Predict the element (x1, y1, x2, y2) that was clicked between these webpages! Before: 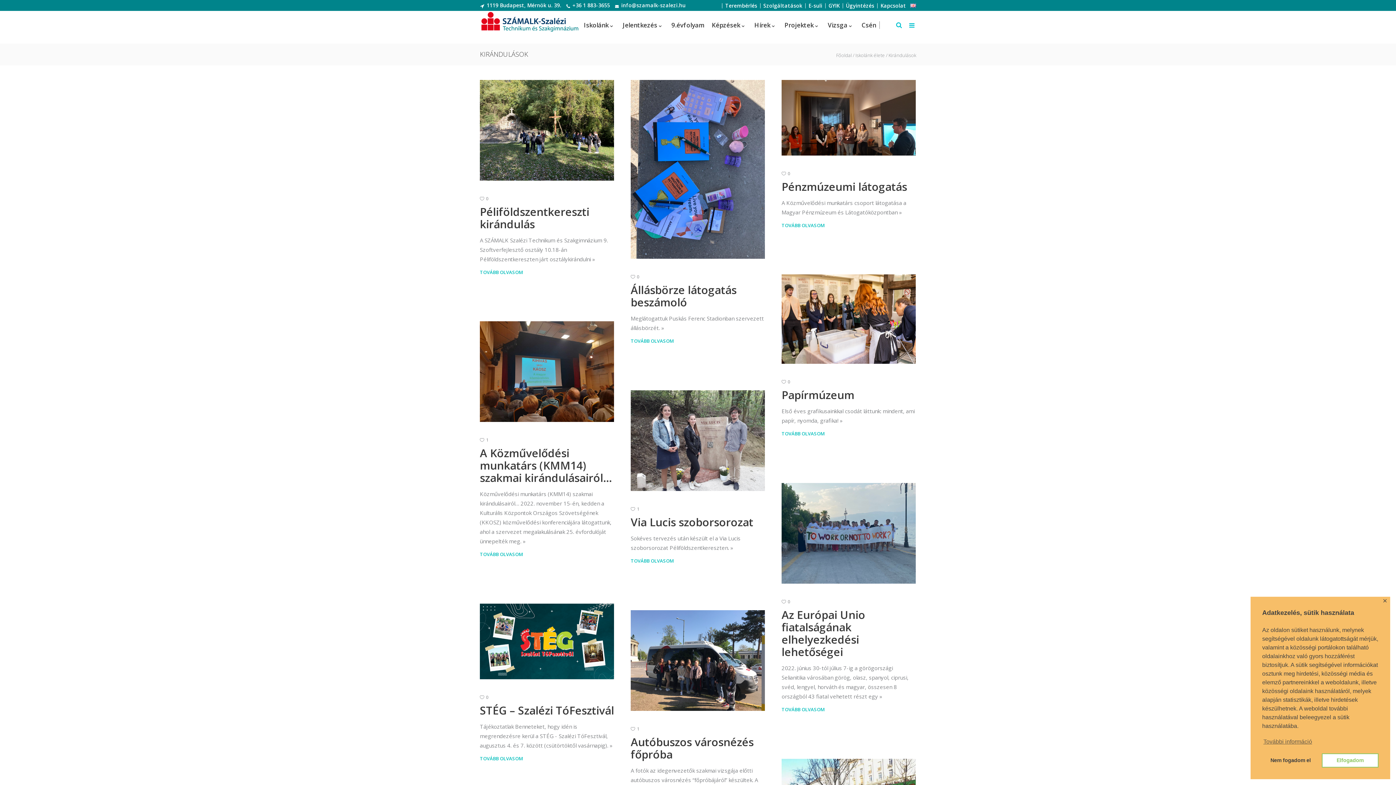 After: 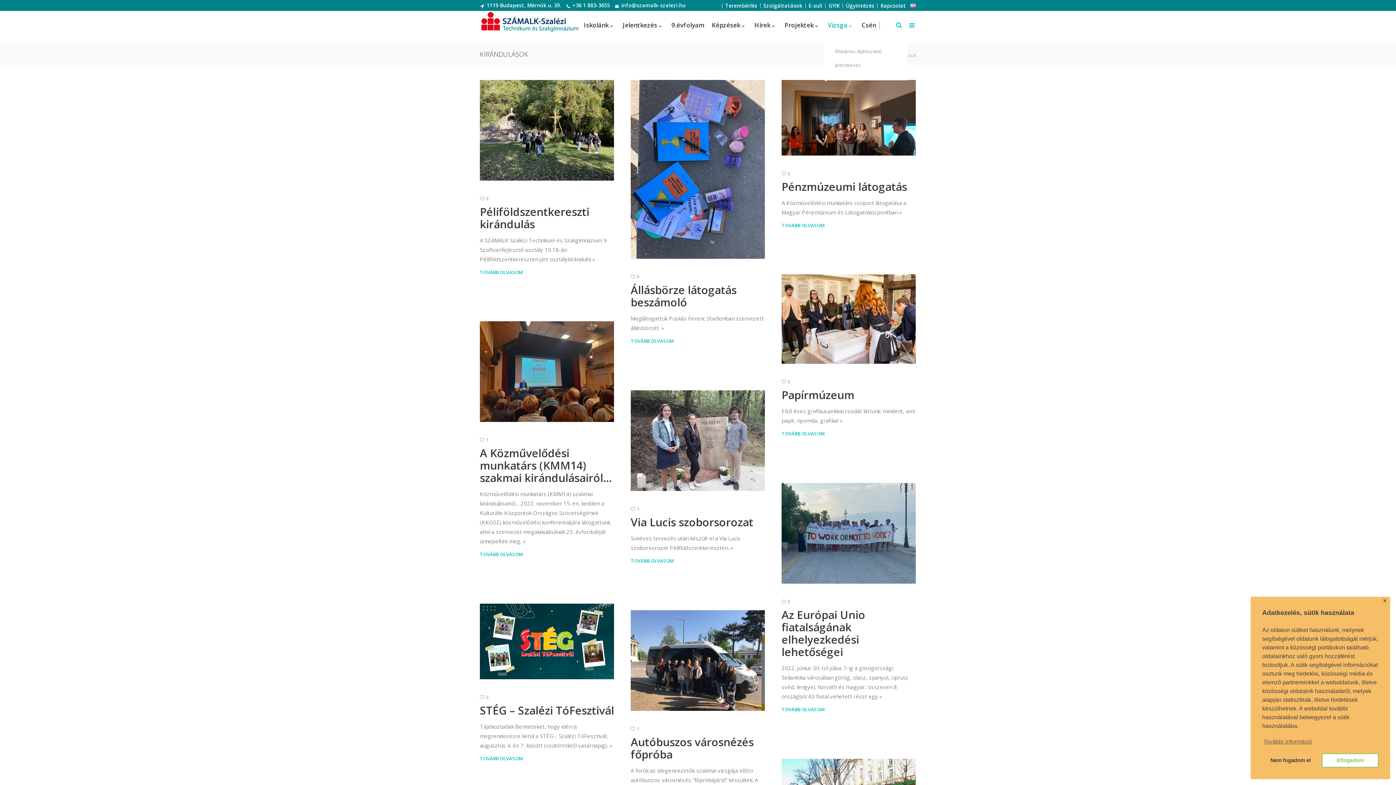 Action: label: Vizsga bbox: (824, 14, 858, 35)